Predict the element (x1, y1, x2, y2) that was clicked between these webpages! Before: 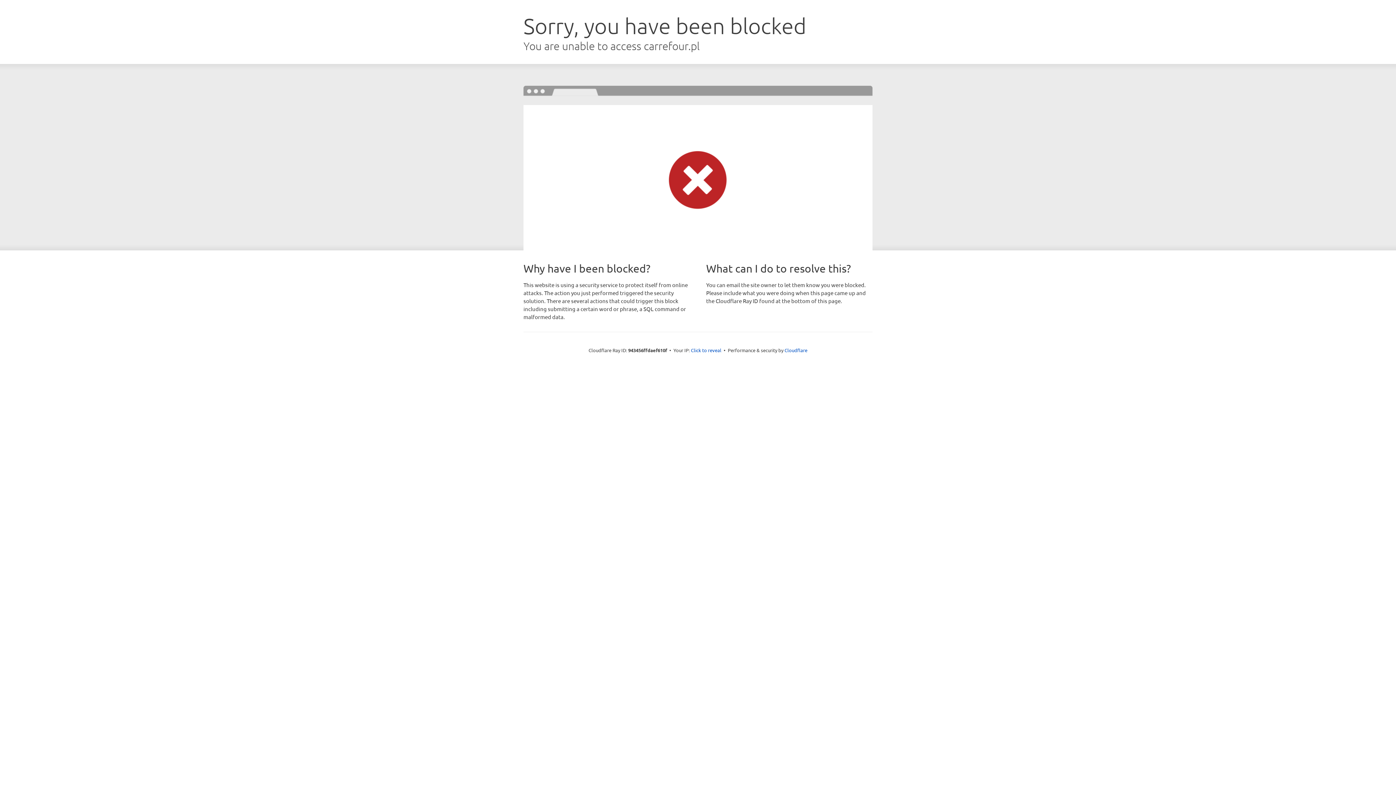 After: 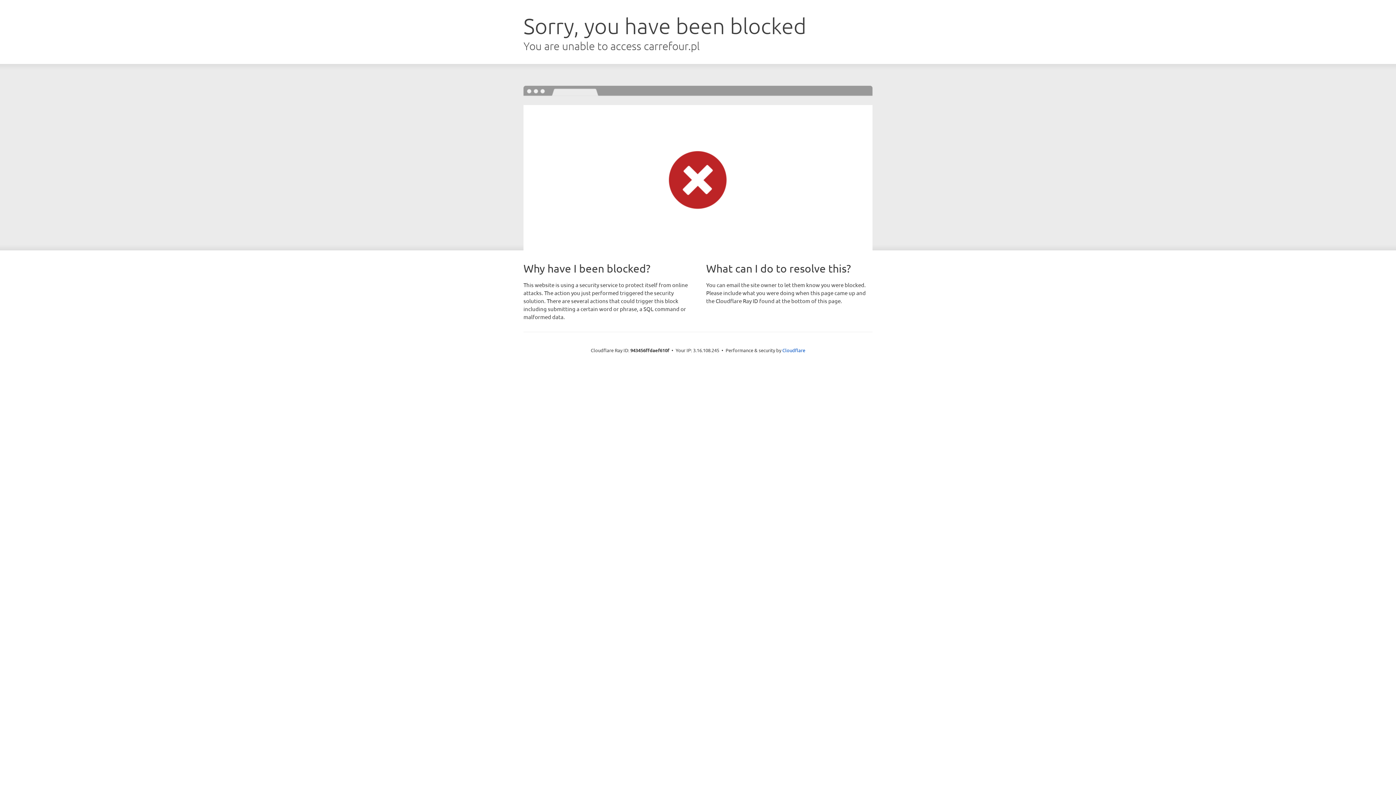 Action: label: Click to reveal bbox: (691, 346, 721, 353)